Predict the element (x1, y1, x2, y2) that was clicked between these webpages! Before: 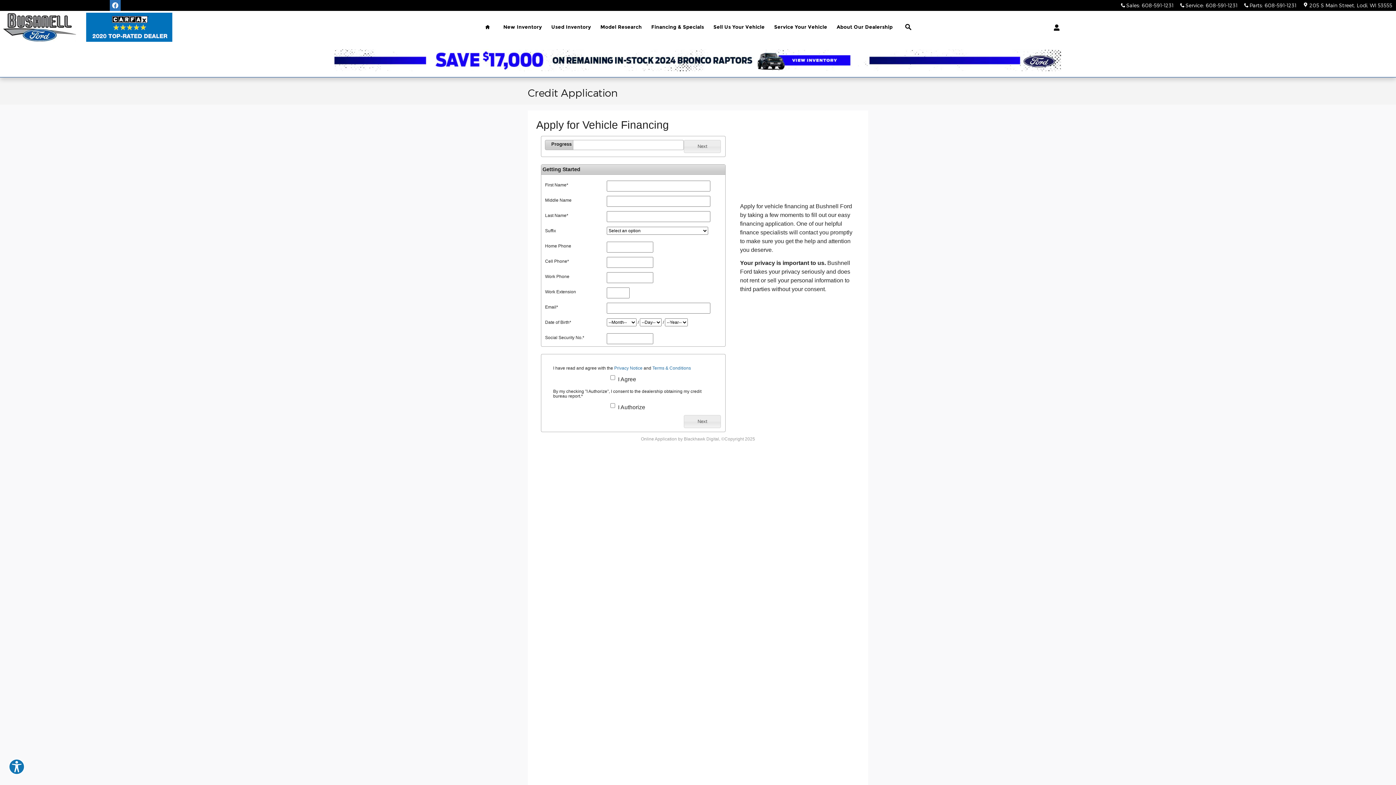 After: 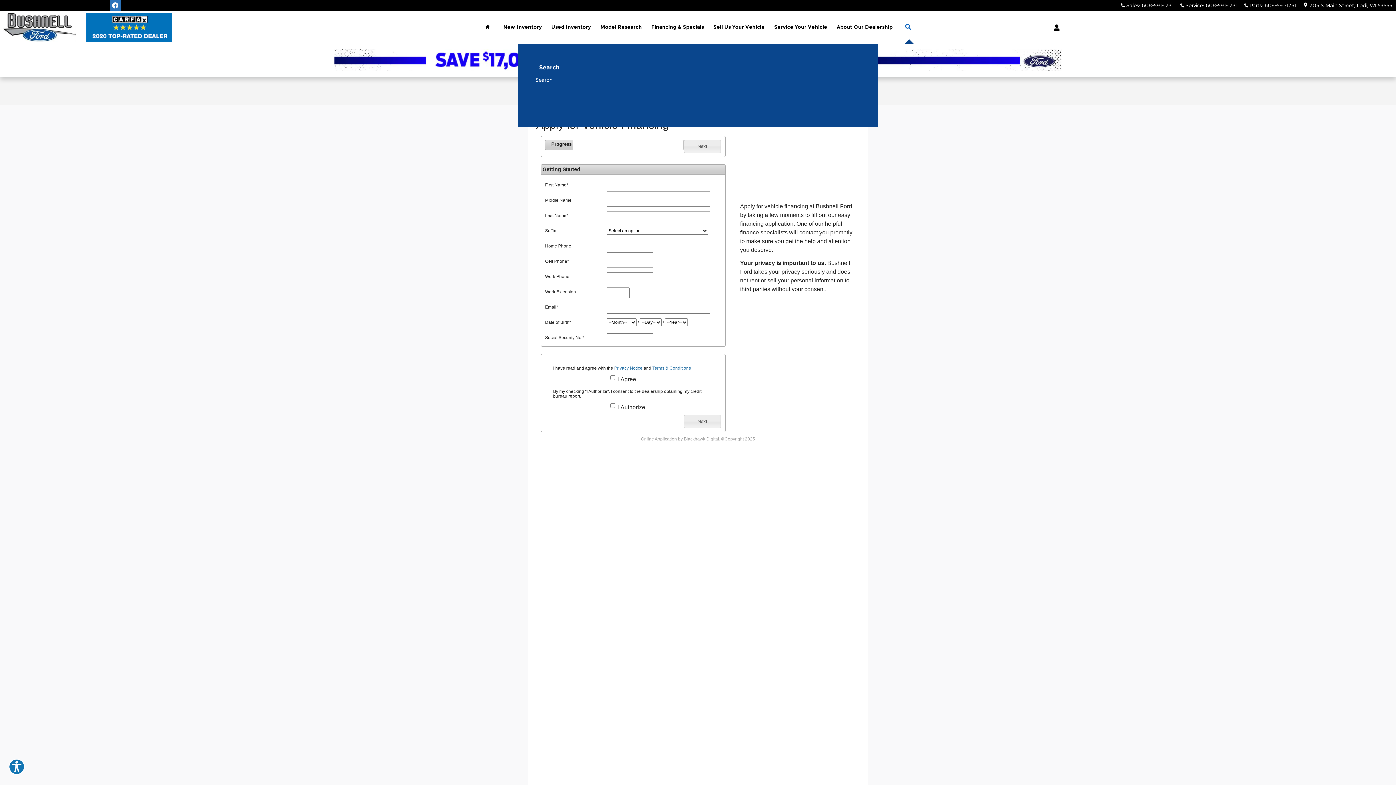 Action: label: Search bbox: (897, 10, 919, 43)